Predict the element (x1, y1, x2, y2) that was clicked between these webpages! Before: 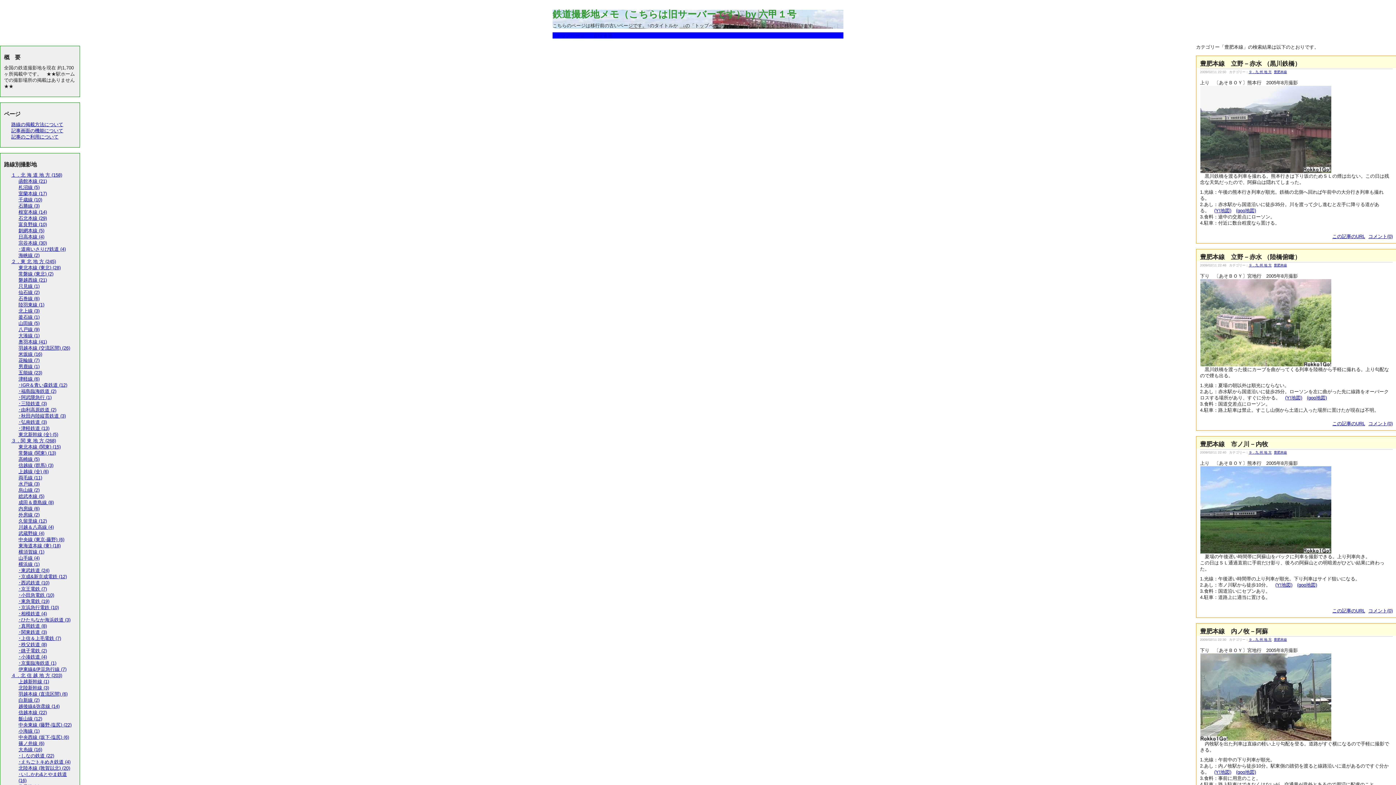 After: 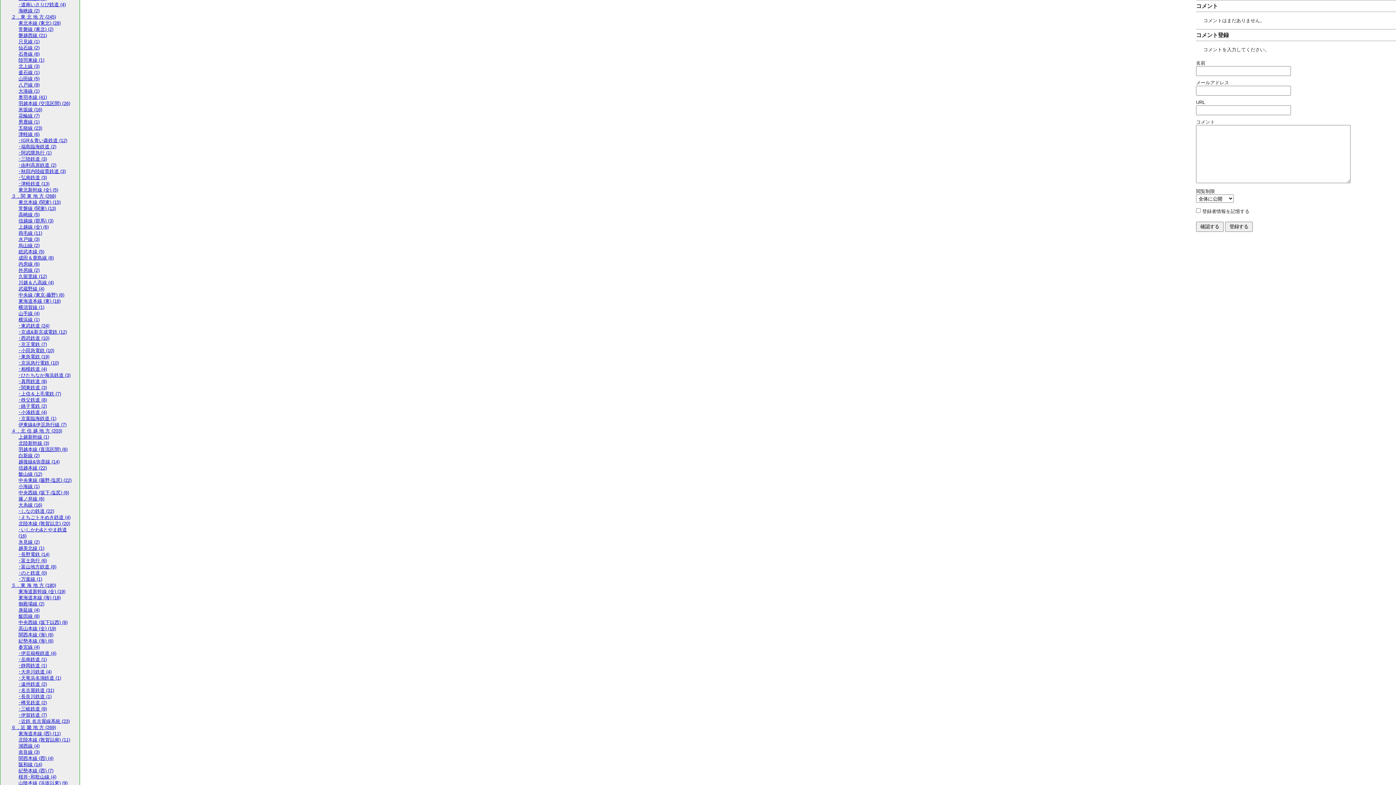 Action: label: コメント(0) bbox: (1368, 421, 1393, 426)